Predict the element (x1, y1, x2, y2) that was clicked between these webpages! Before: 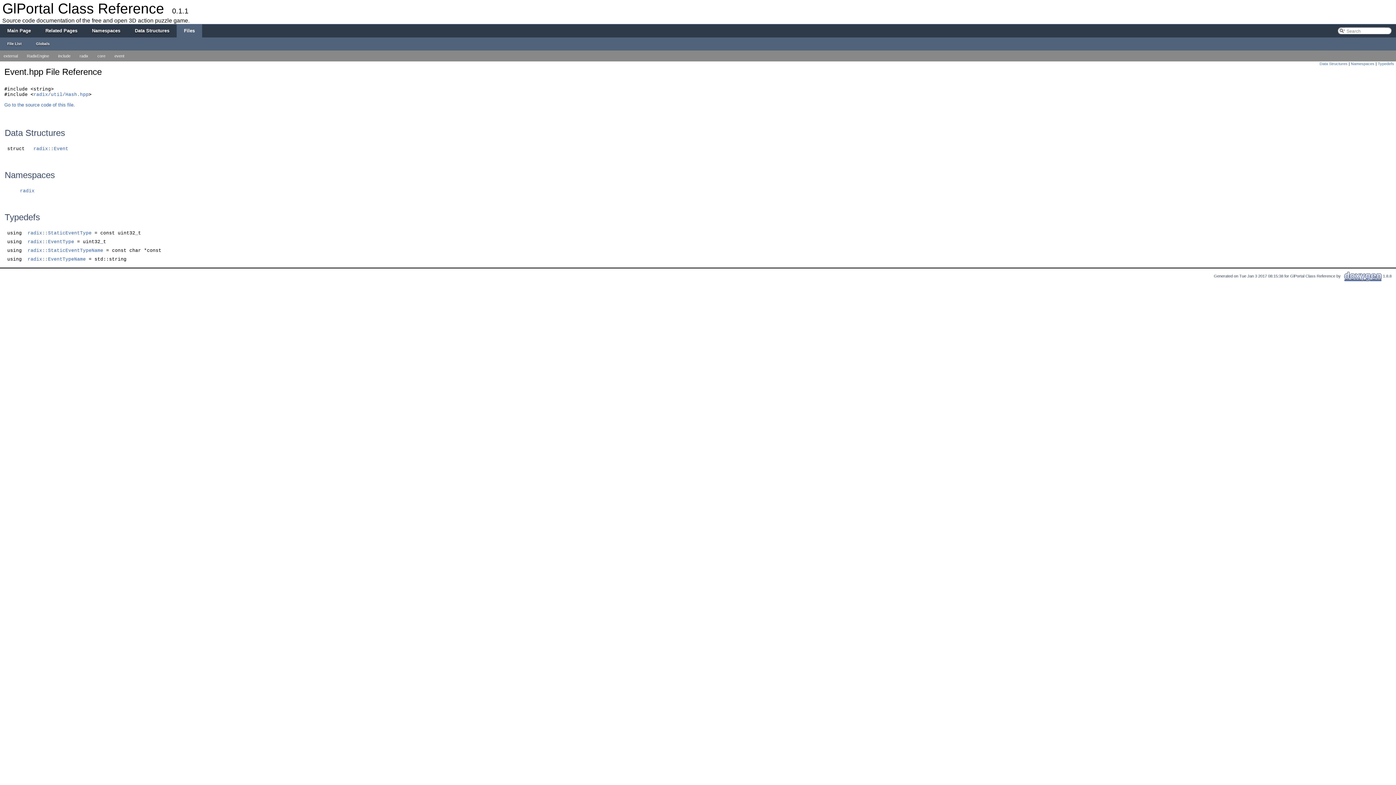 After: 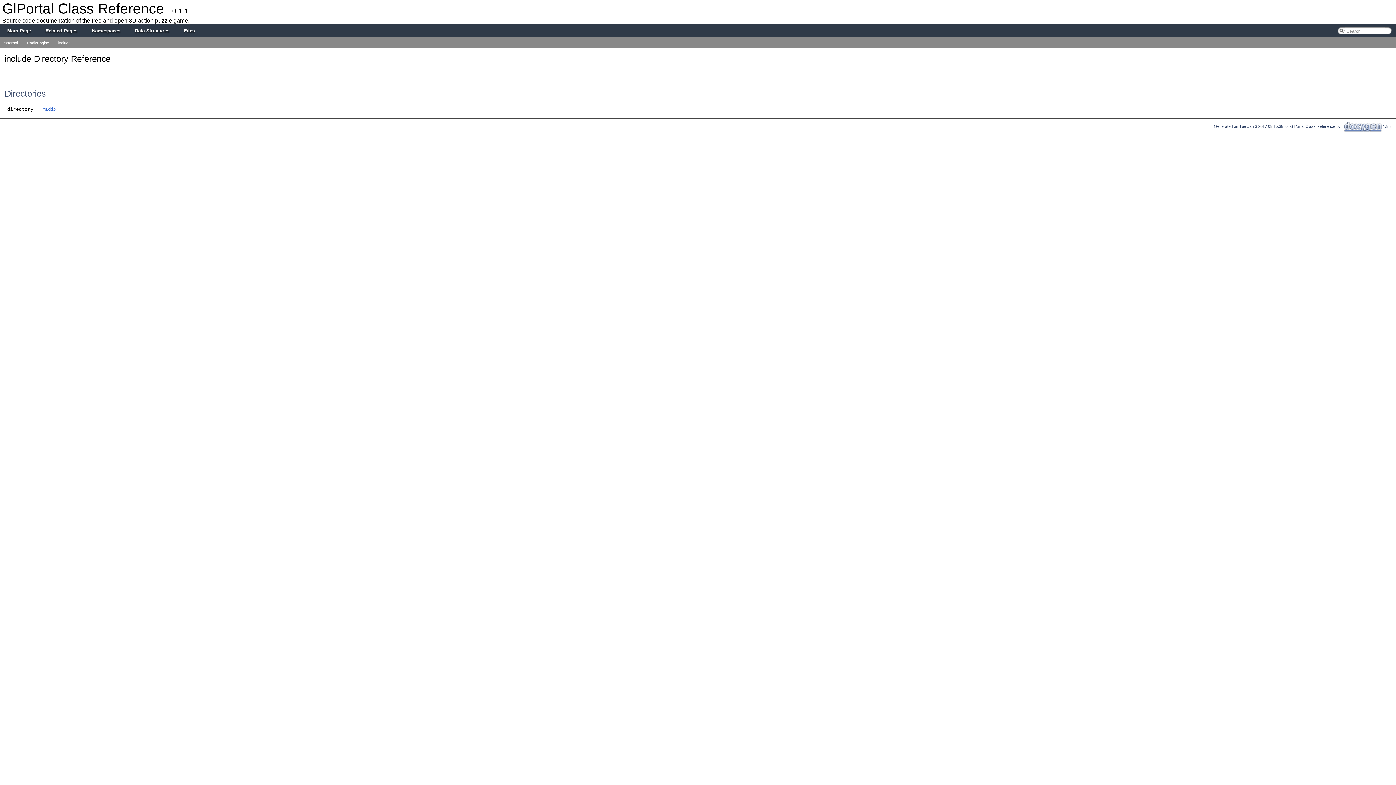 Action: label: include bbox: (58, 50, 70, 62)